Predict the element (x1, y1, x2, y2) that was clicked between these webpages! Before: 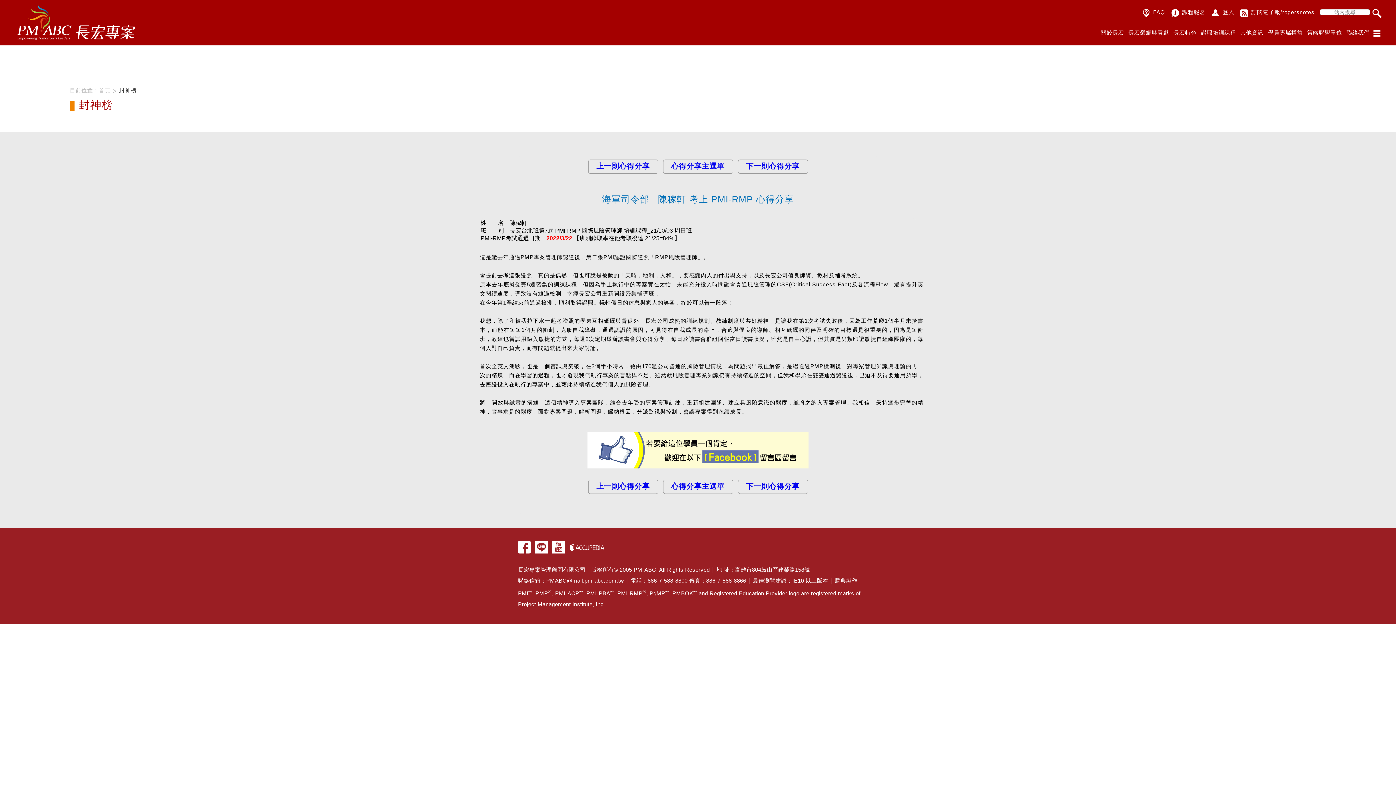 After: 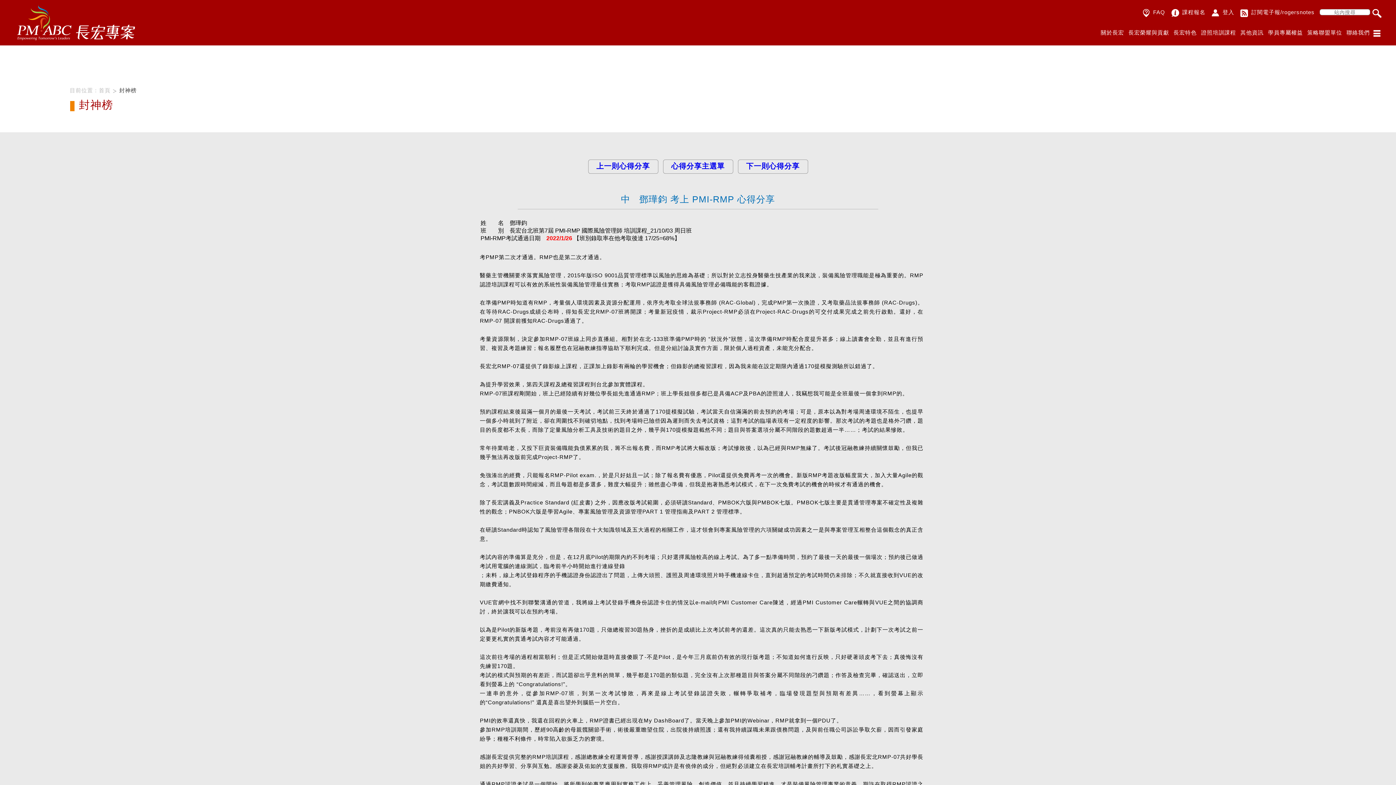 Action: label: 上一則心得分享 bbox: (596, 162, 650, 170)